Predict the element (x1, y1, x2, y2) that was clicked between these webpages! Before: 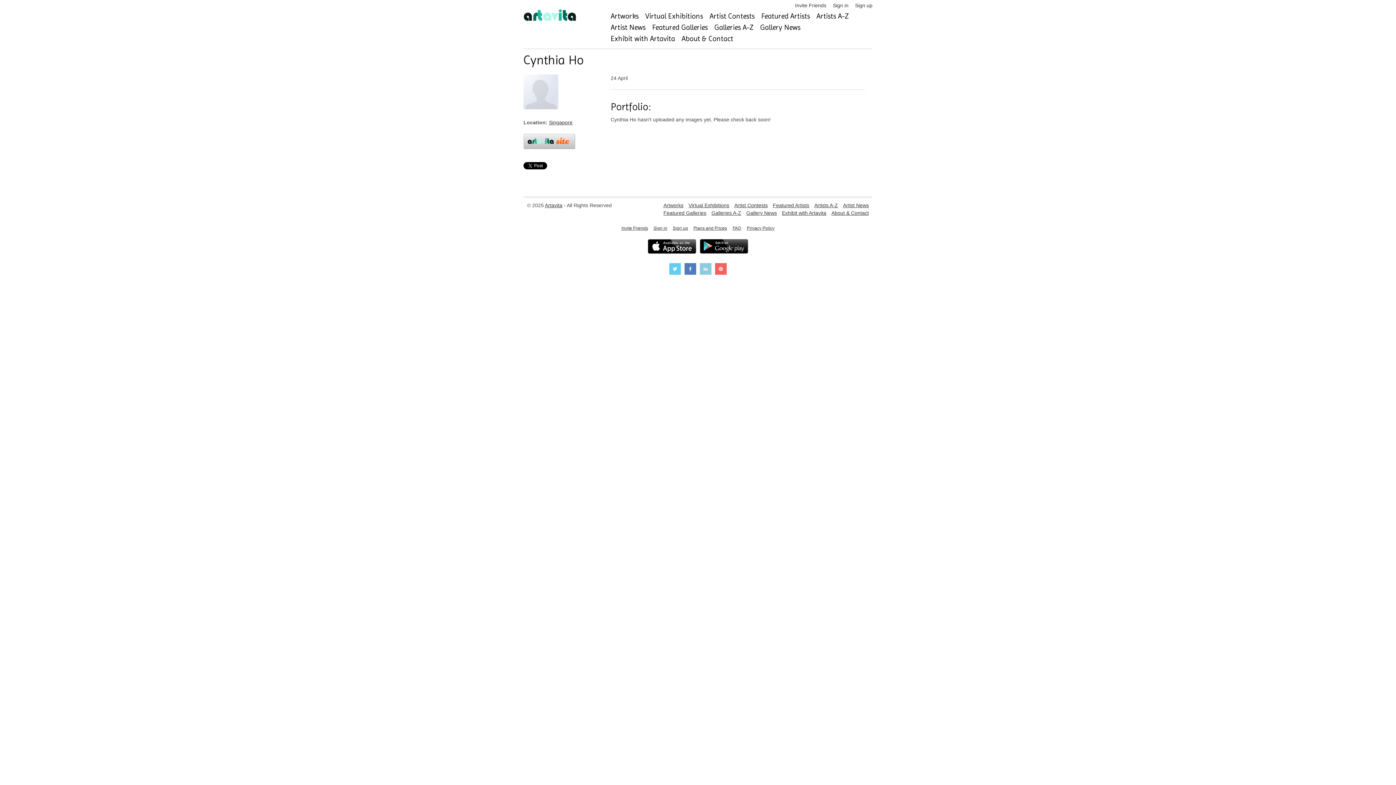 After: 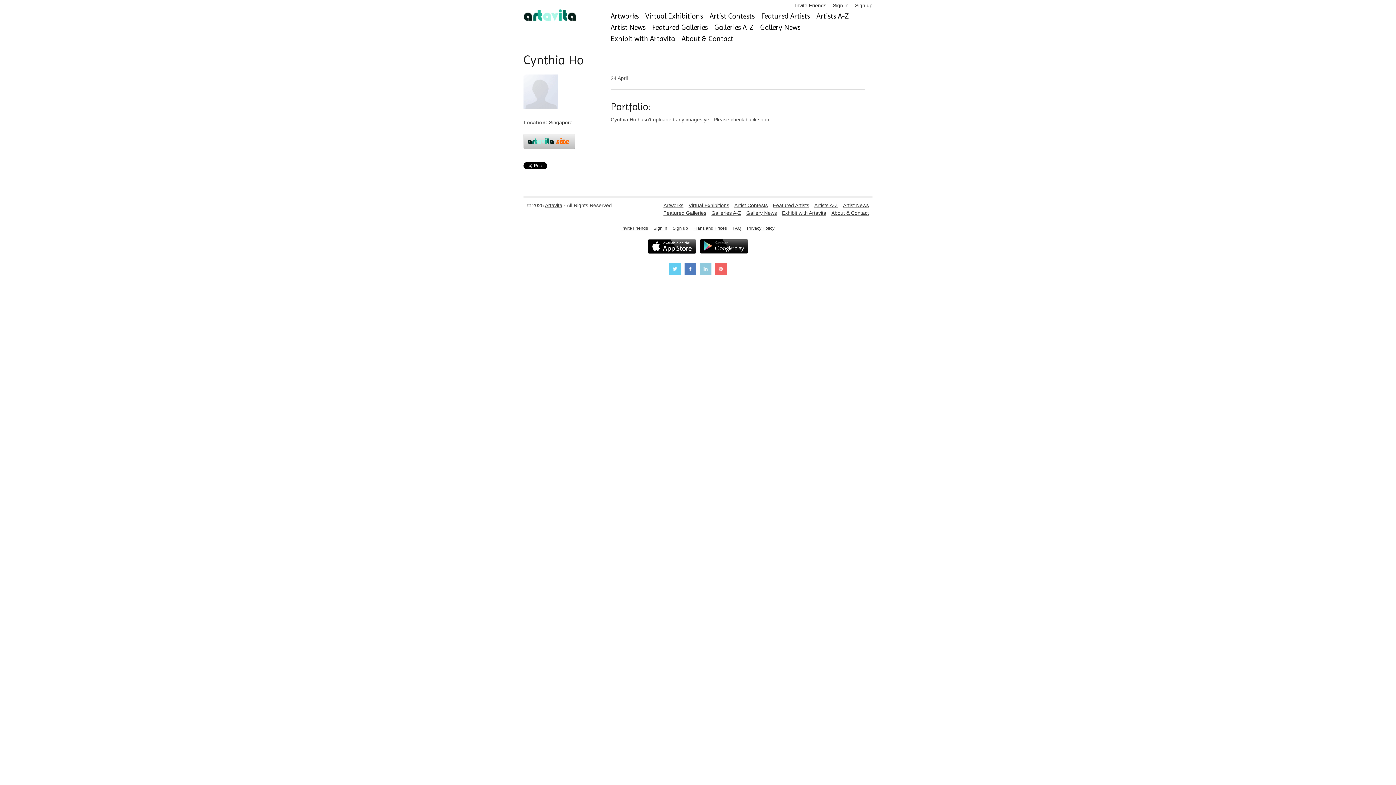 Action: bbox: (648, 239, 696, 255)